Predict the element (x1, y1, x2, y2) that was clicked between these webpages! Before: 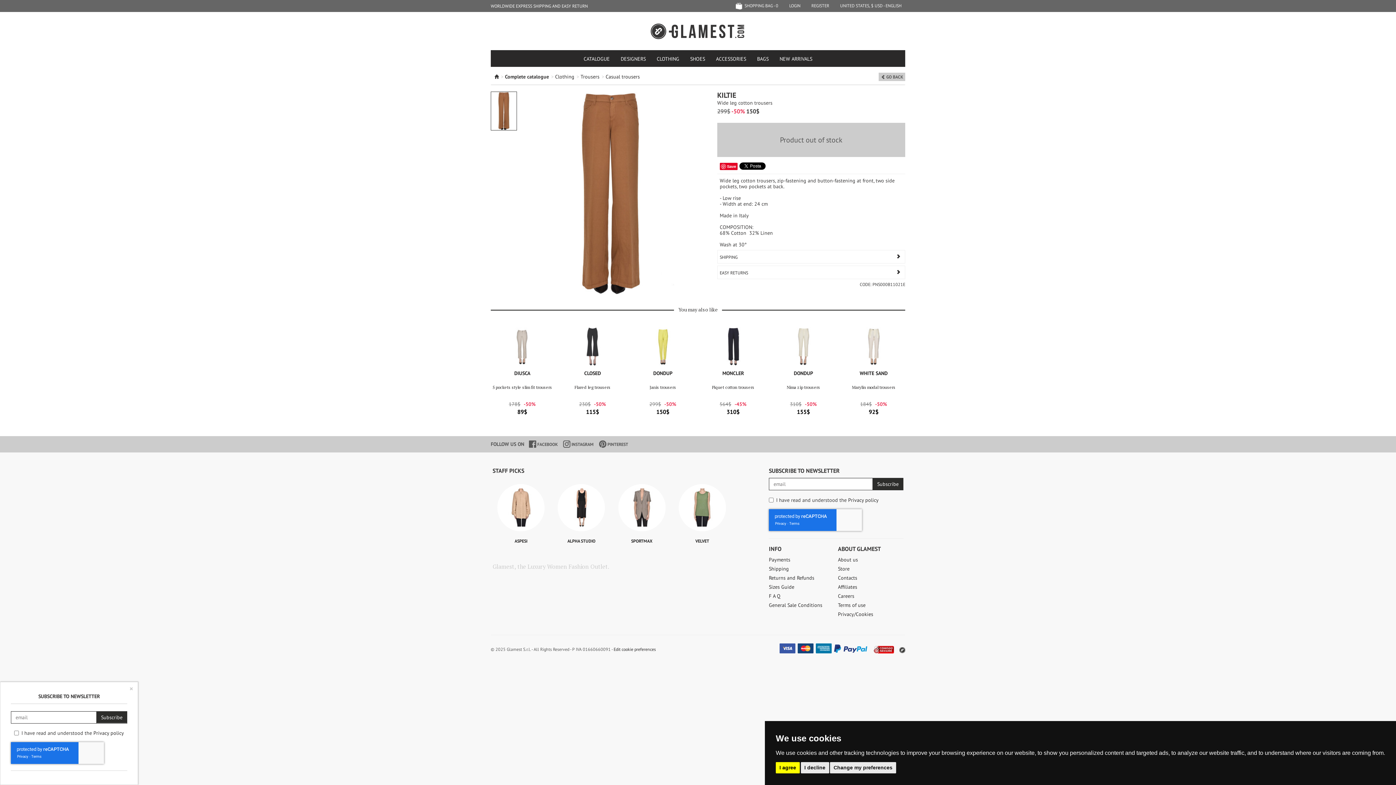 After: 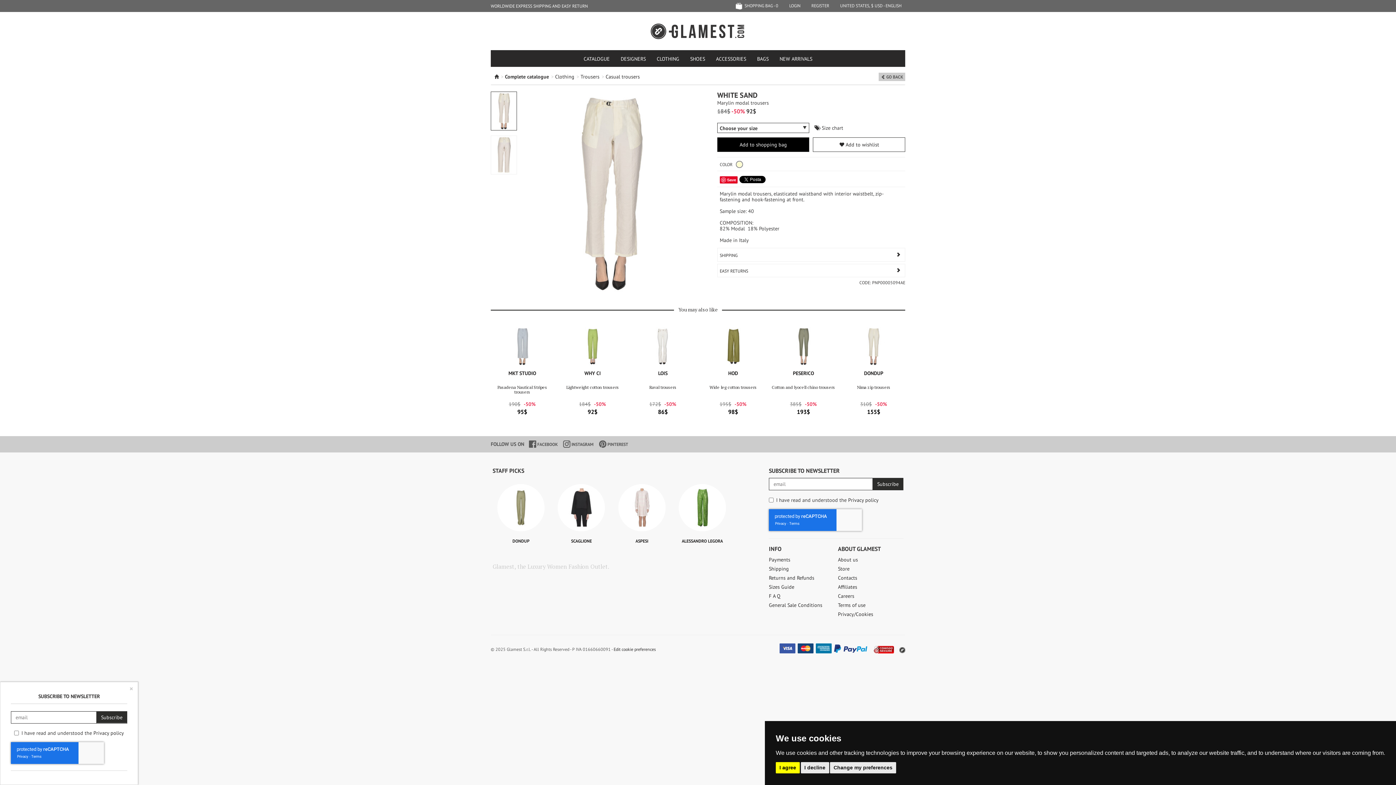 Action: bbox: (840, 327, 907, 365)